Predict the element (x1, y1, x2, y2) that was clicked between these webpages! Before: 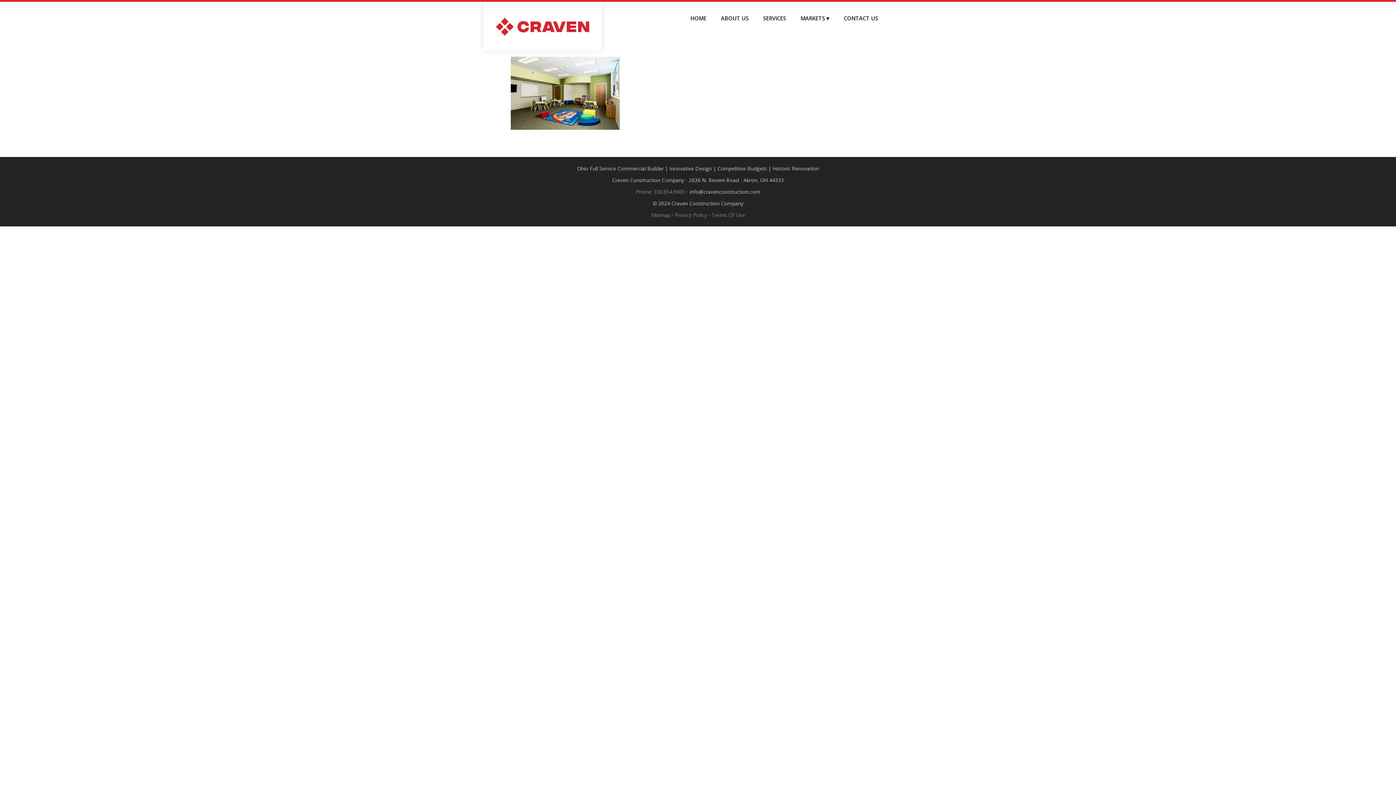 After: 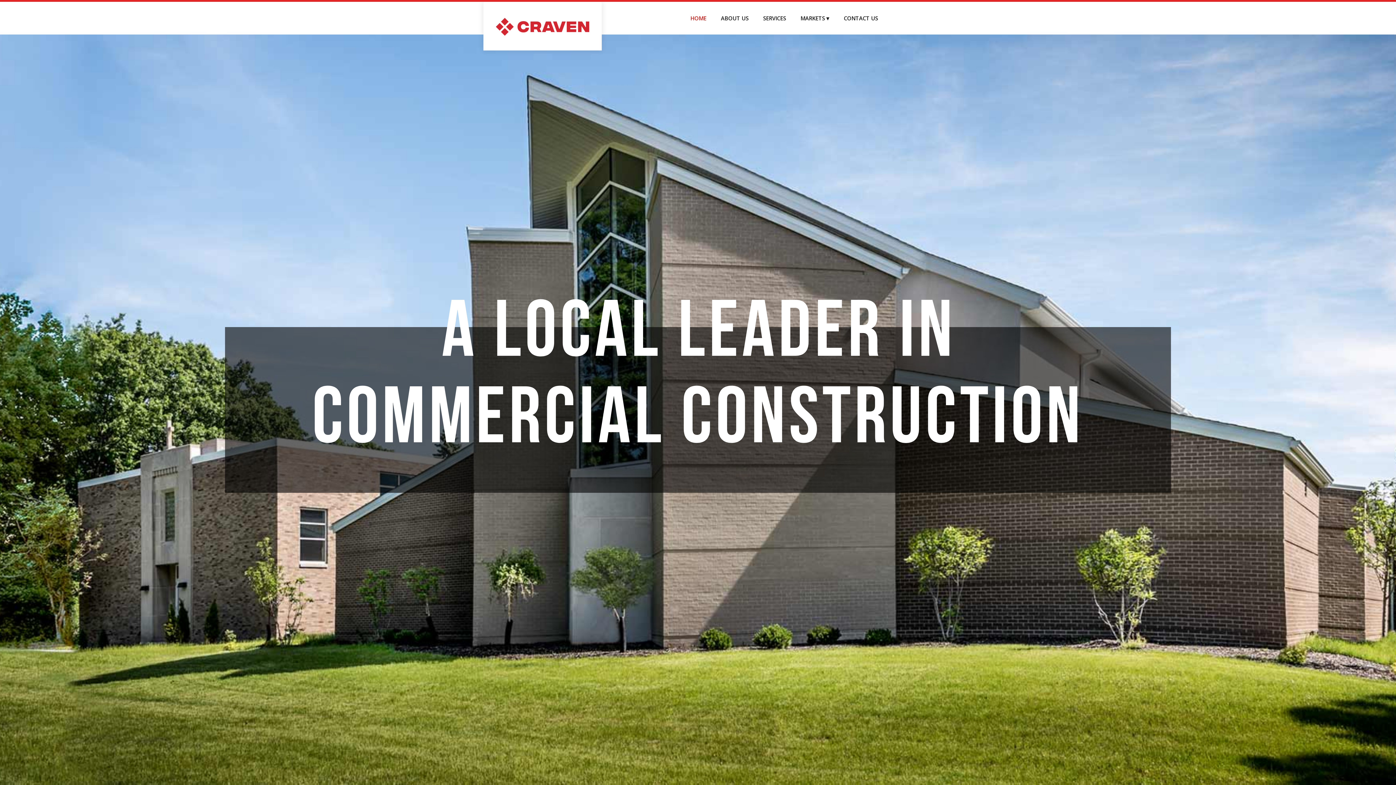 Action: label: HOME bbox: (683, 1, 713, 34)